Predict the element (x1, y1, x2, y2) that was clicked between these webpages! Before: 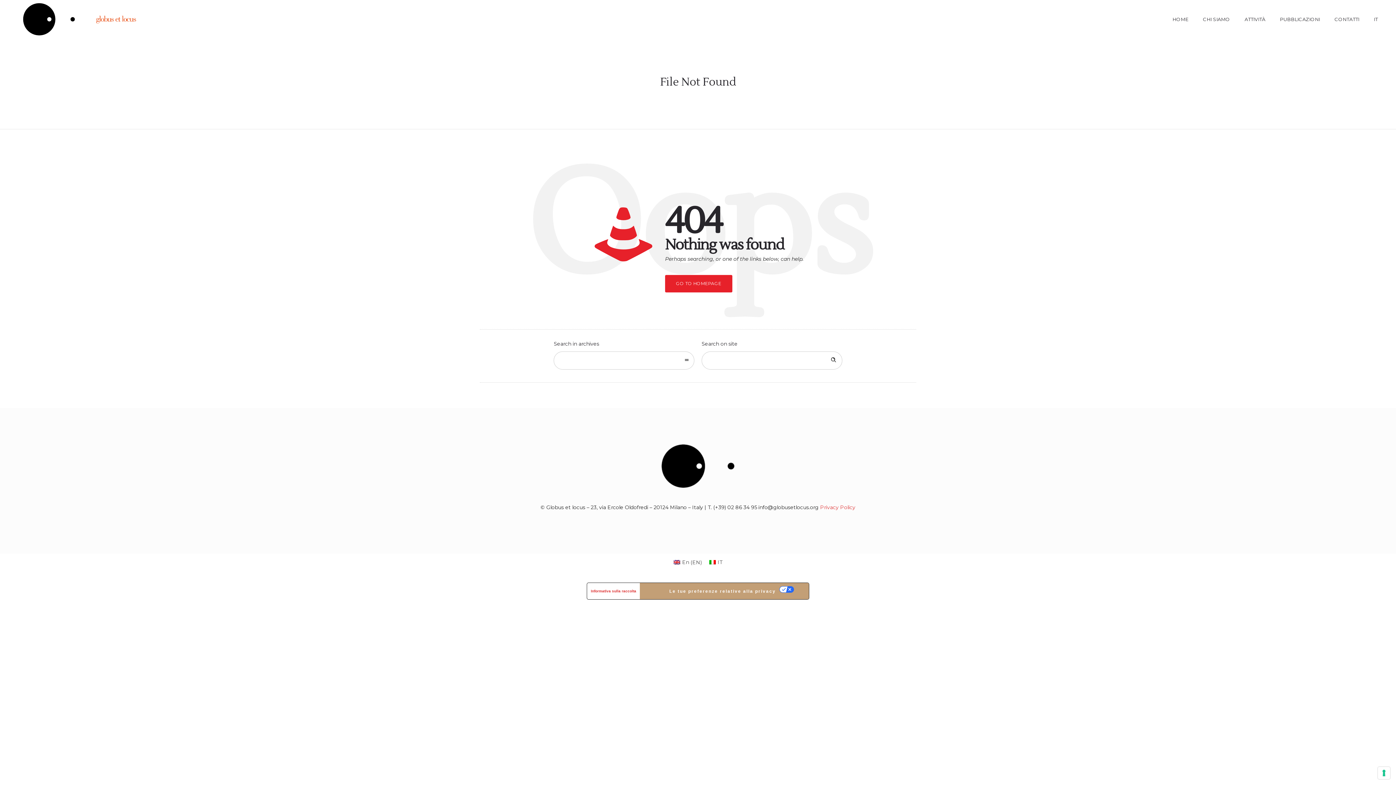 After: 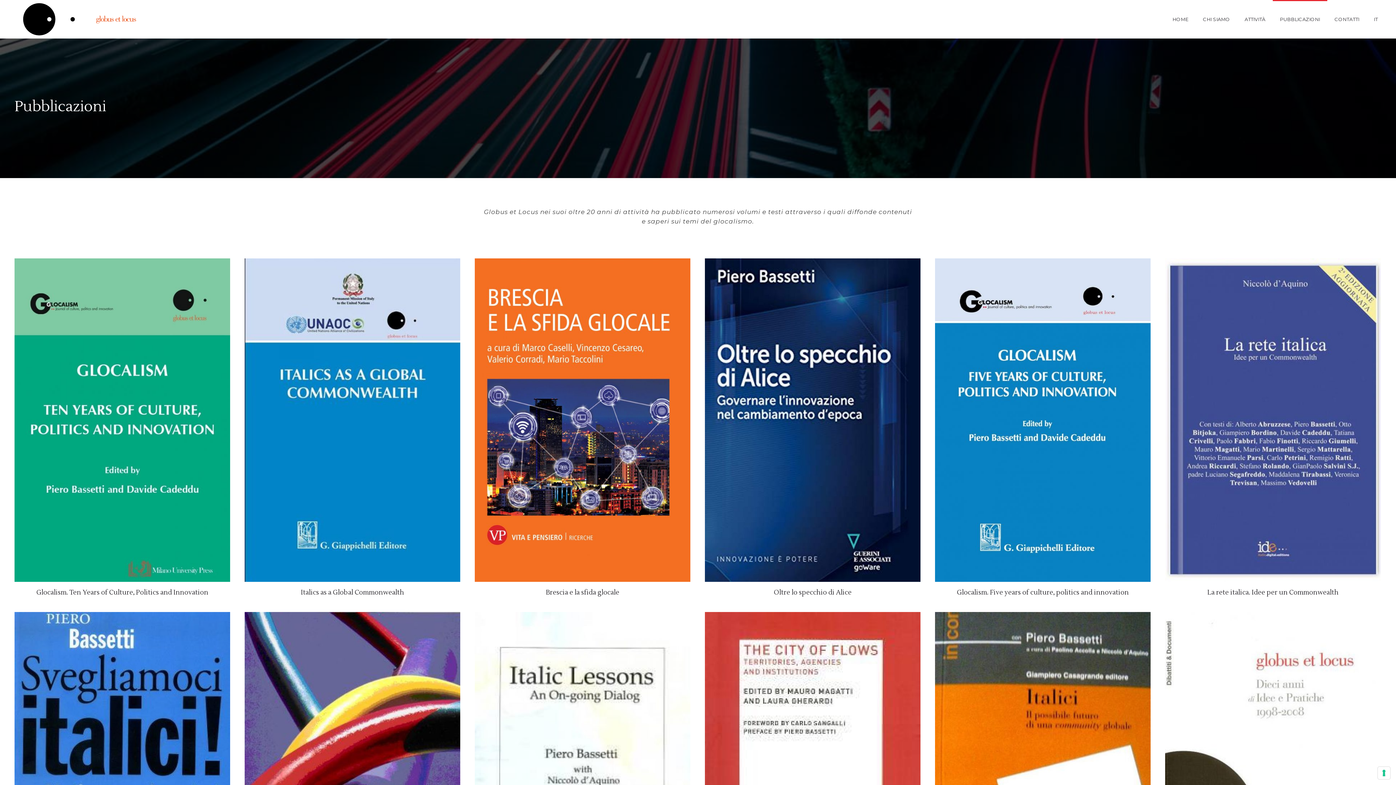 Action: bbox: (1273, 7, 1327, 31) label: PUBBLICAZIONI